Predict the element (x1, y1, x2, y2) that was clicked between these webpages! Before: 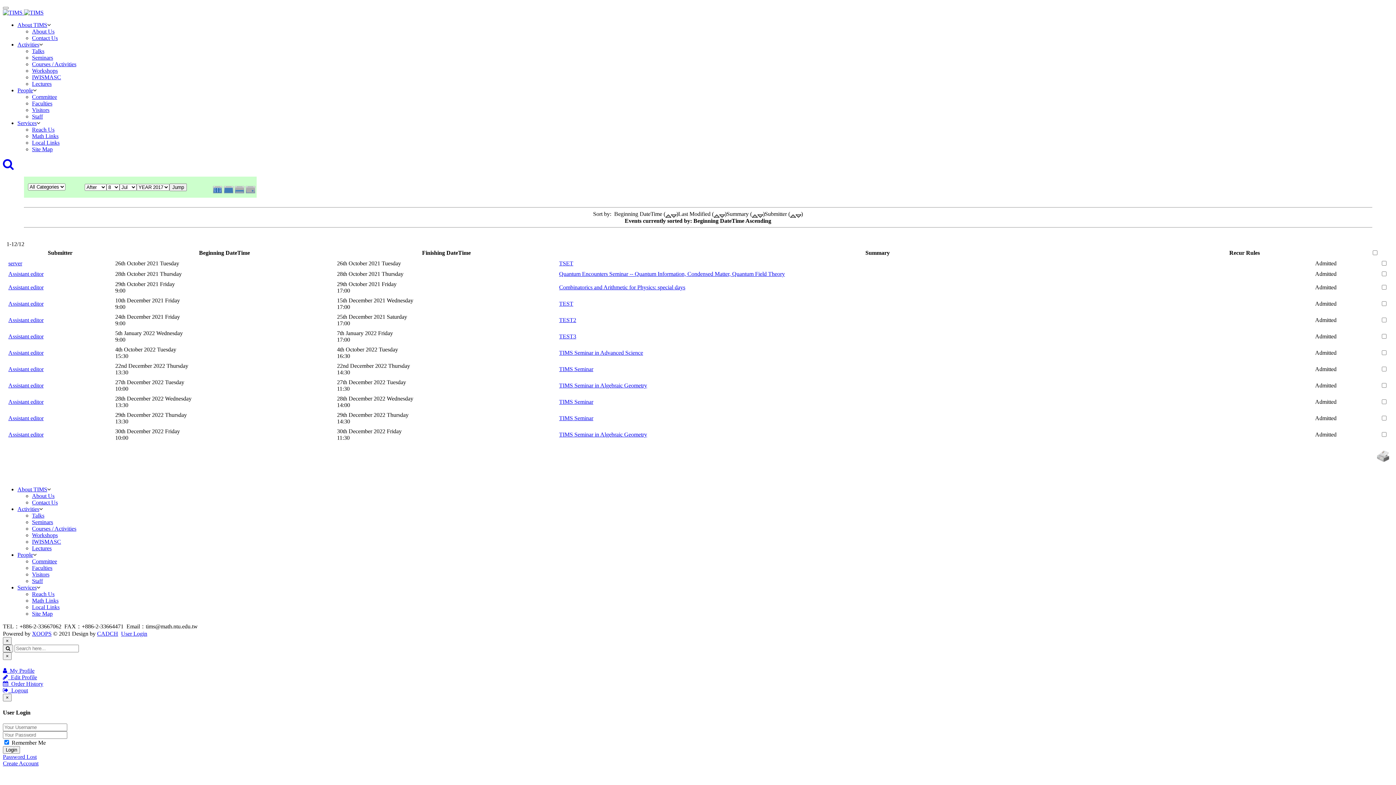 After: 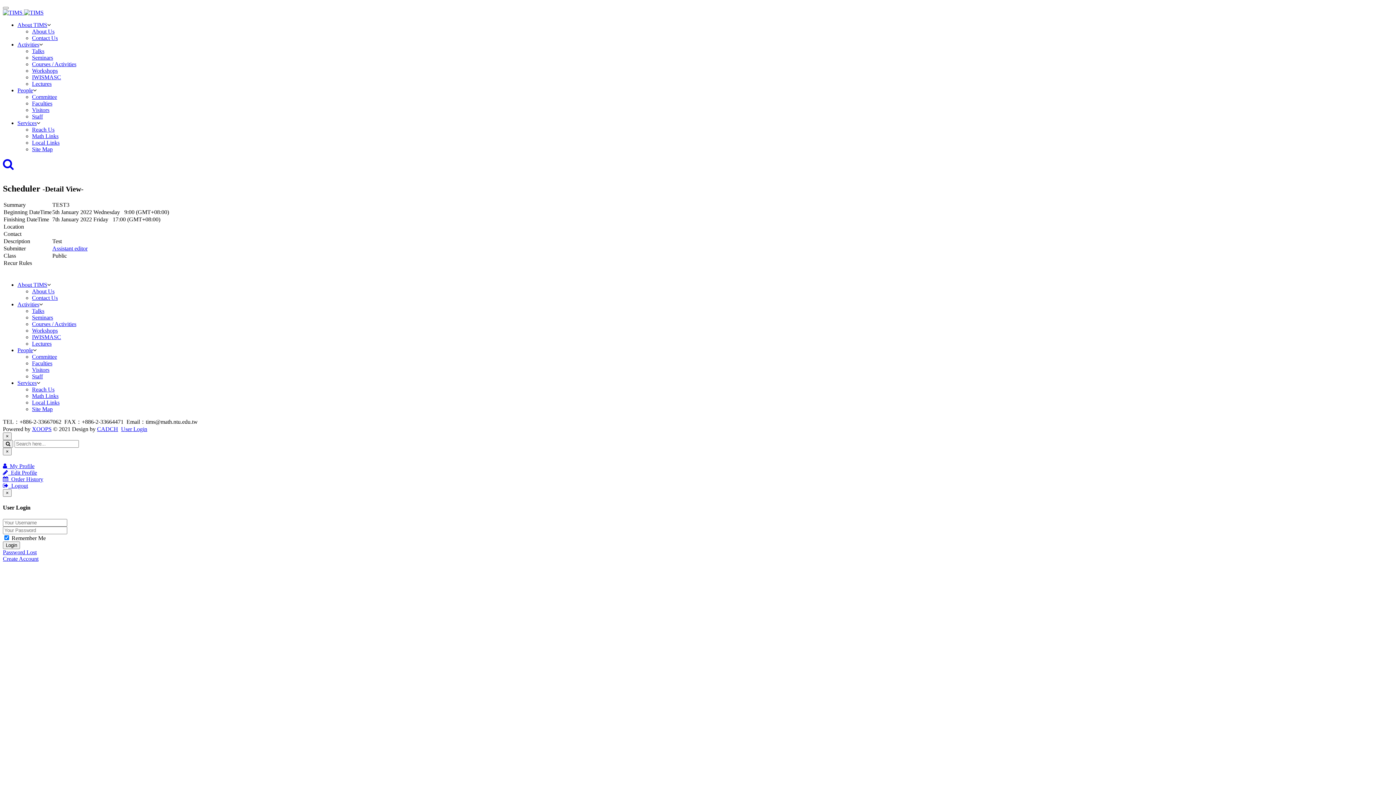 Action: bbox: (559, 333, 576, 339) label: TEST3